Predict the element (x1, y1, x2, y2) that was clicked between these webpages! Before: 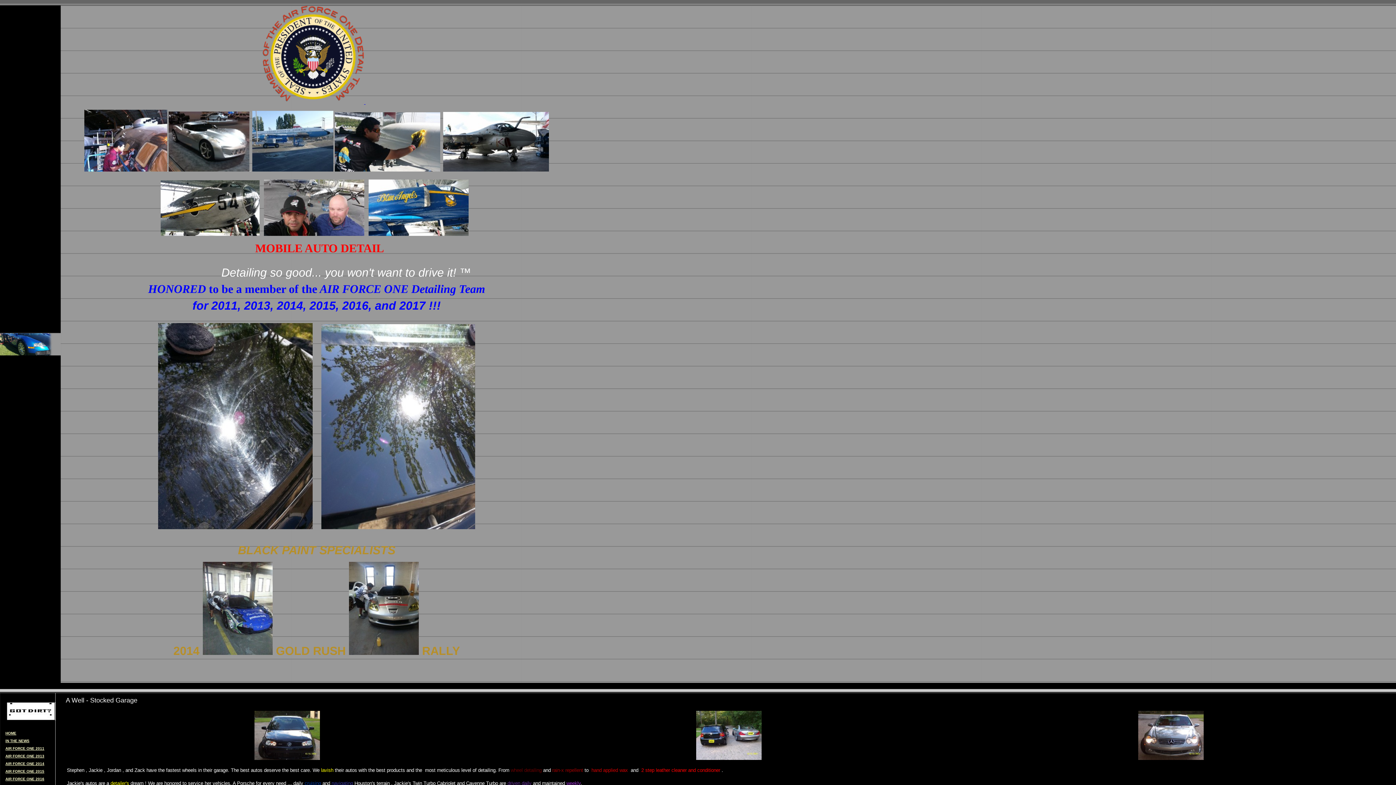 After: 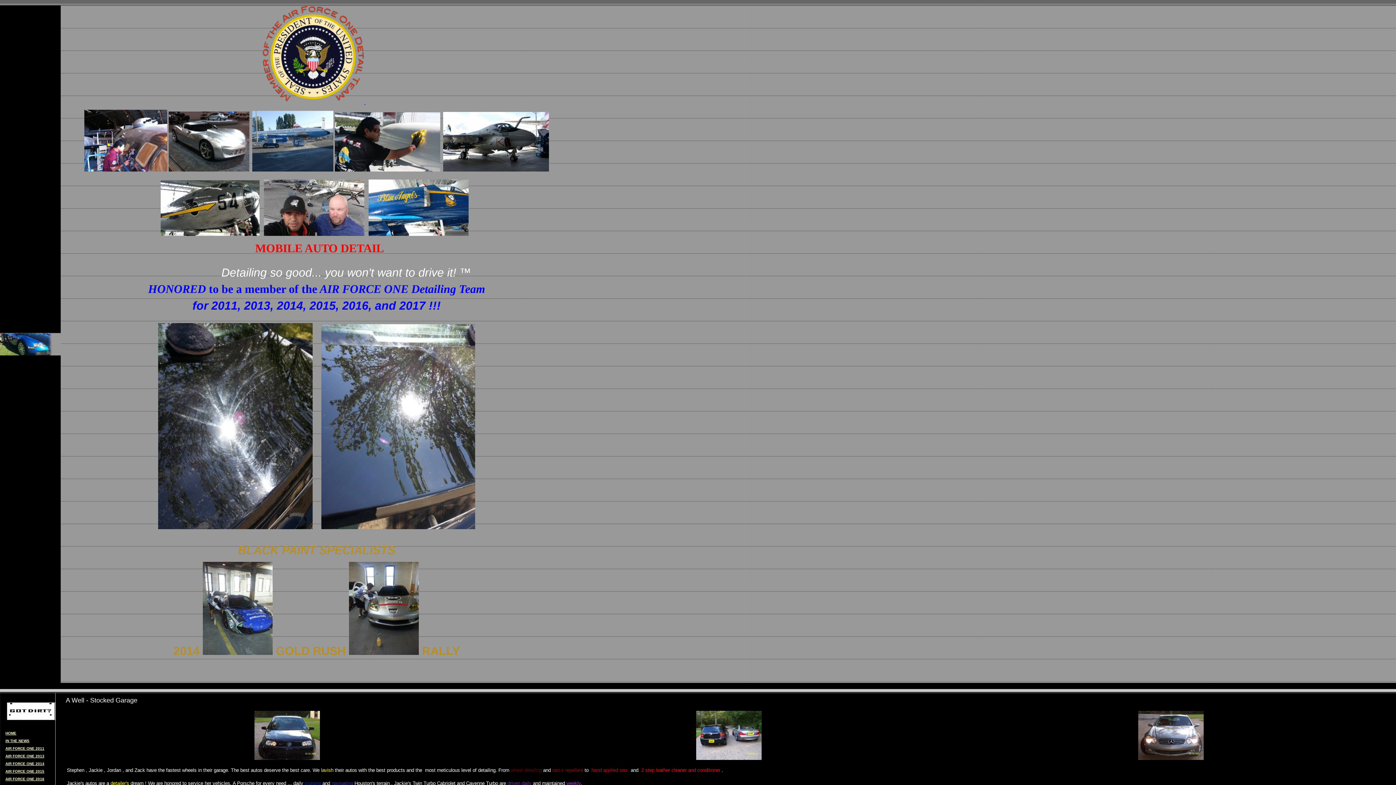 Action: bbox: (84, 167, 167, 172)